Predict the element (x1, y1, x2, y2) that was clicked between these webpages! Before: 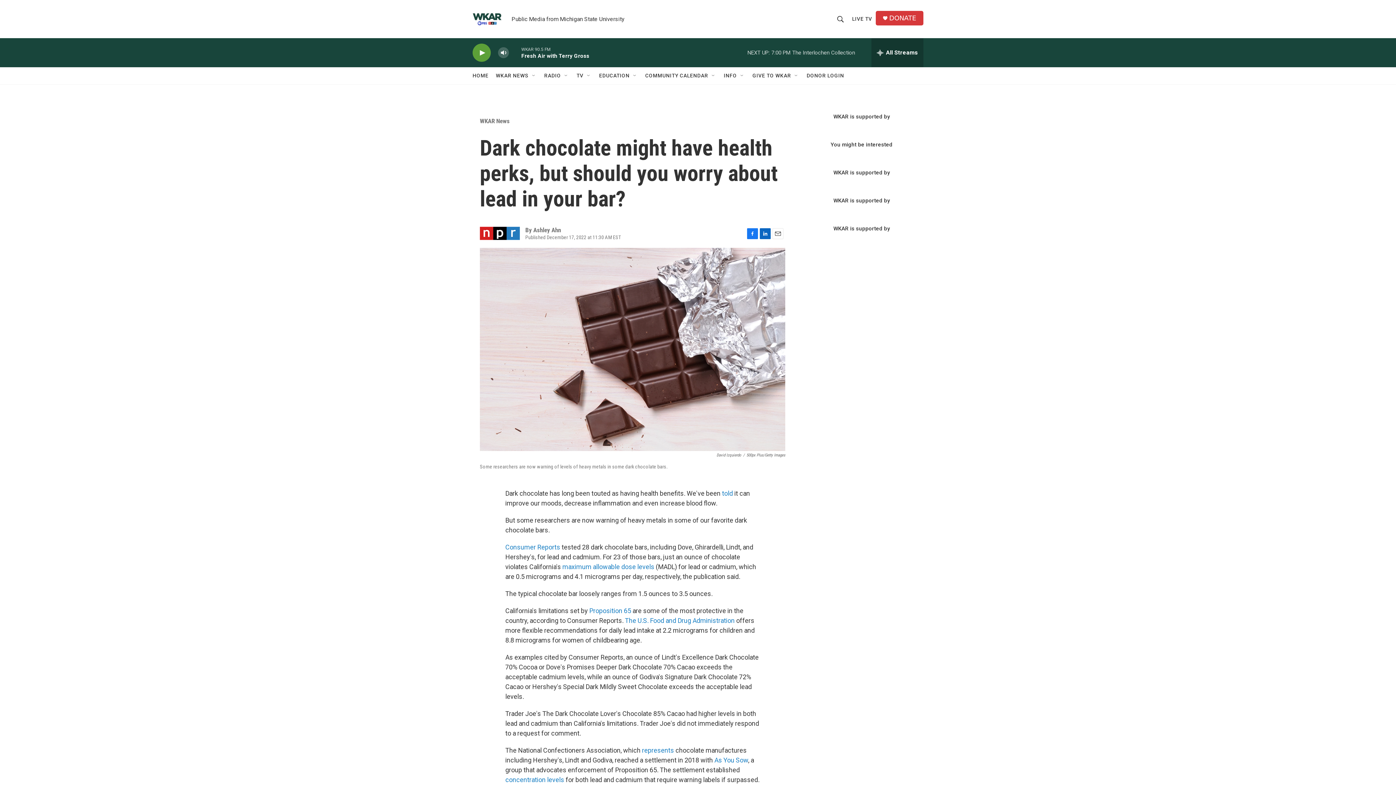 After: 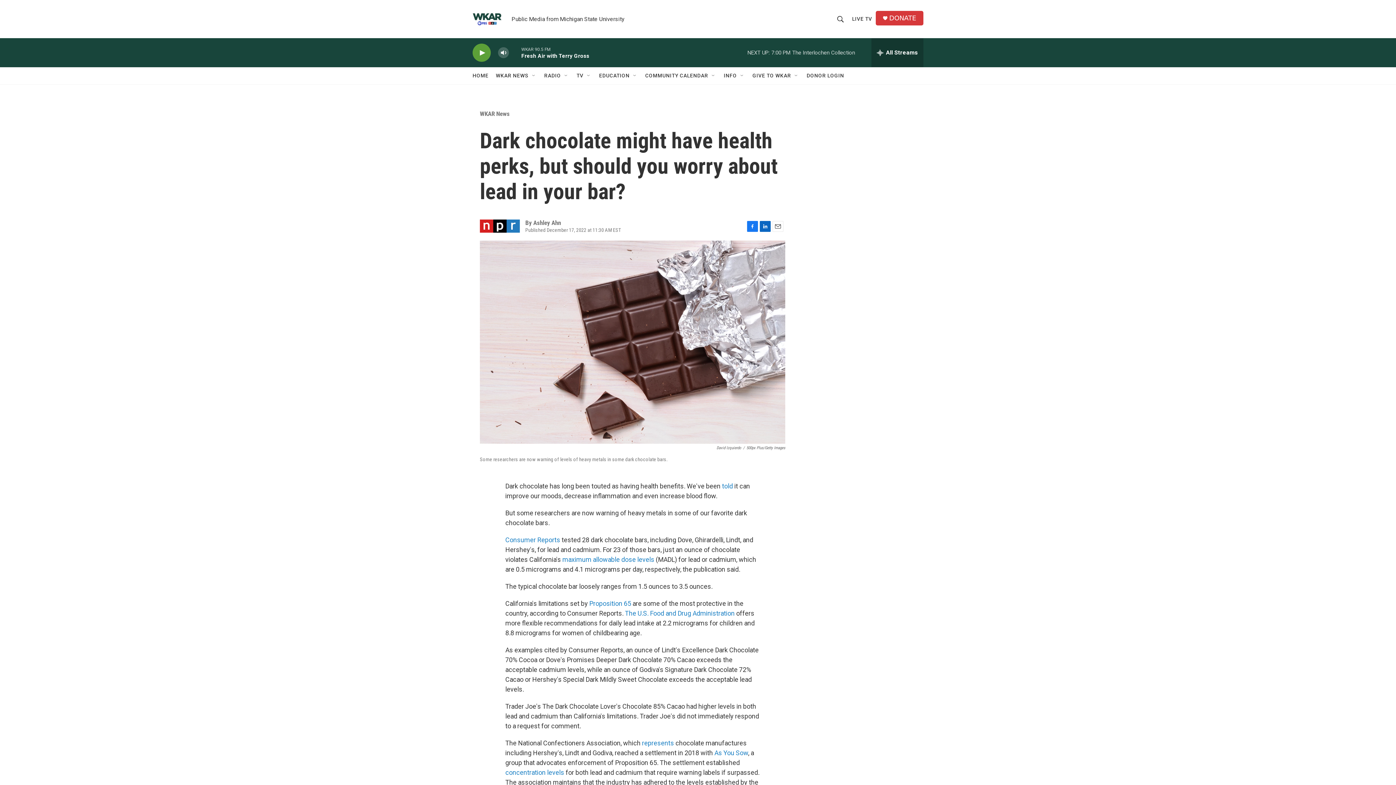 Action: label: LIVE TV bbox: (850, 10, 872, 27)